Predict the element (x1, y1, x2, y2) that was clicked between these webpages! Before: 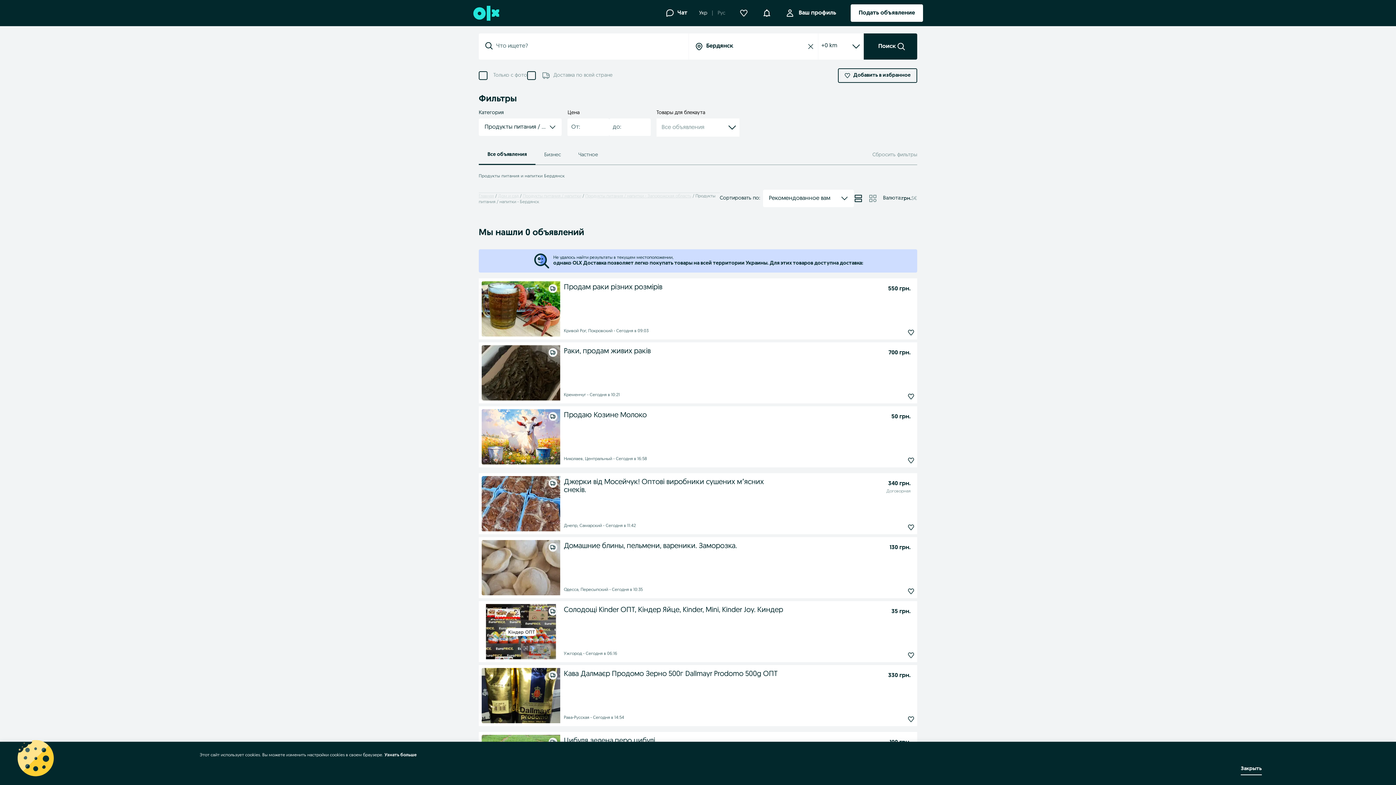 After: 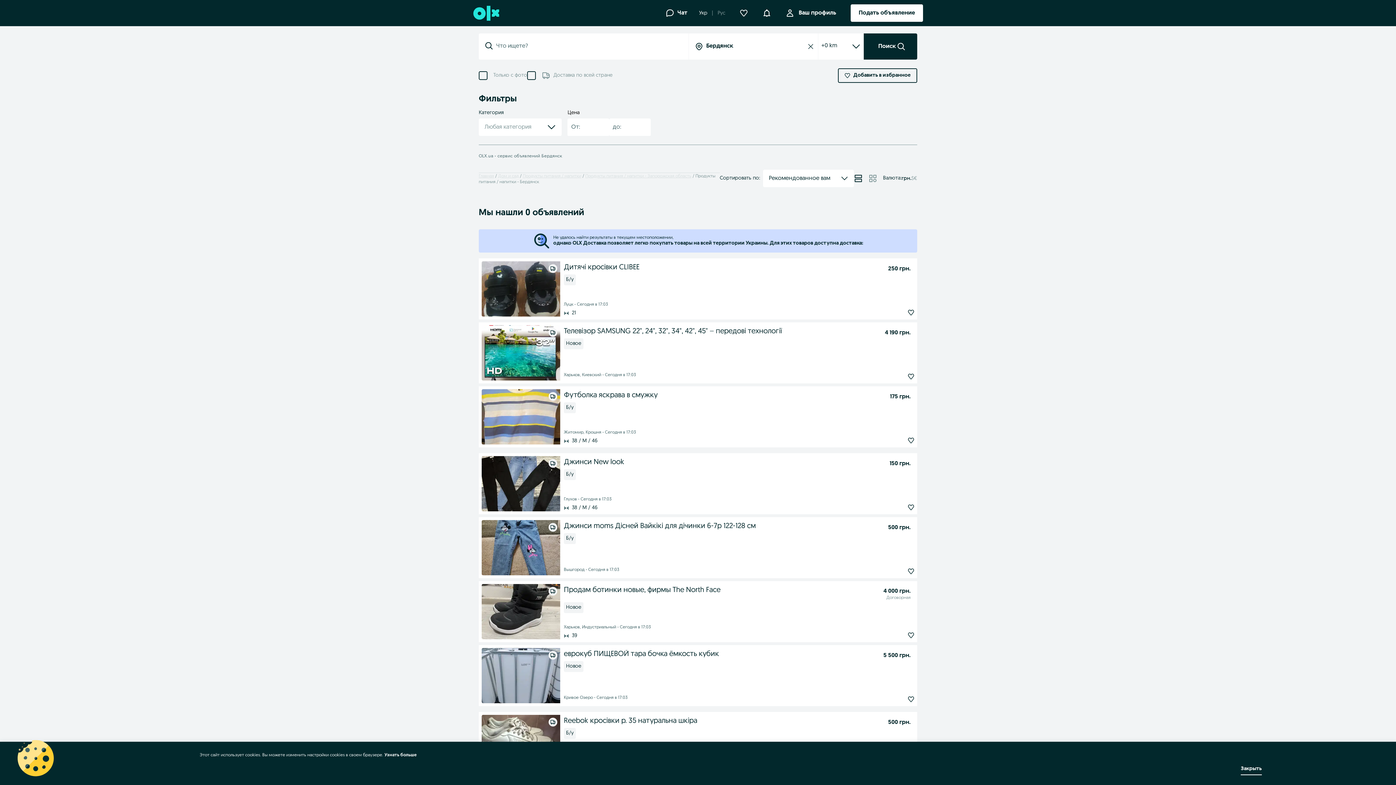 Action: label: Сбросить фильтры bbox: (872, 145, 917, 165)